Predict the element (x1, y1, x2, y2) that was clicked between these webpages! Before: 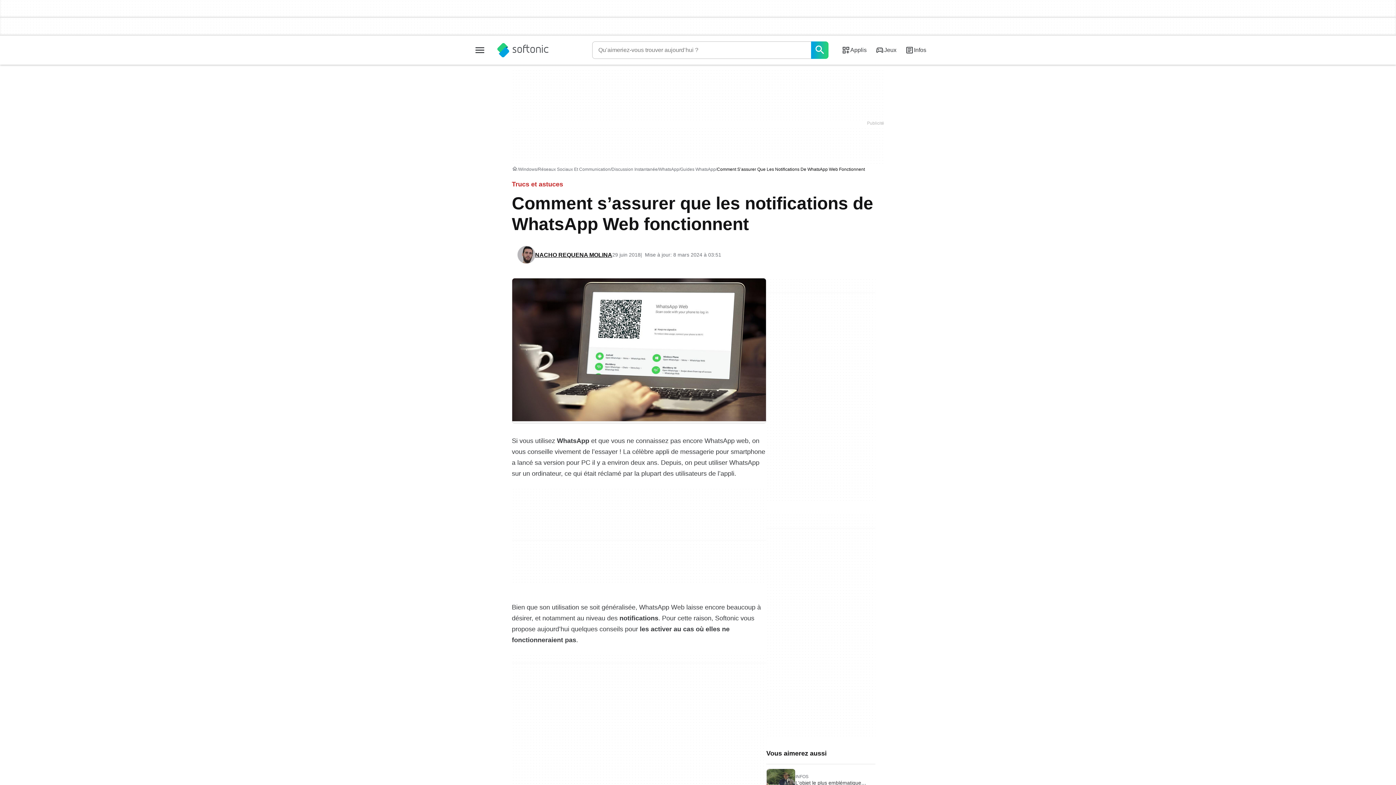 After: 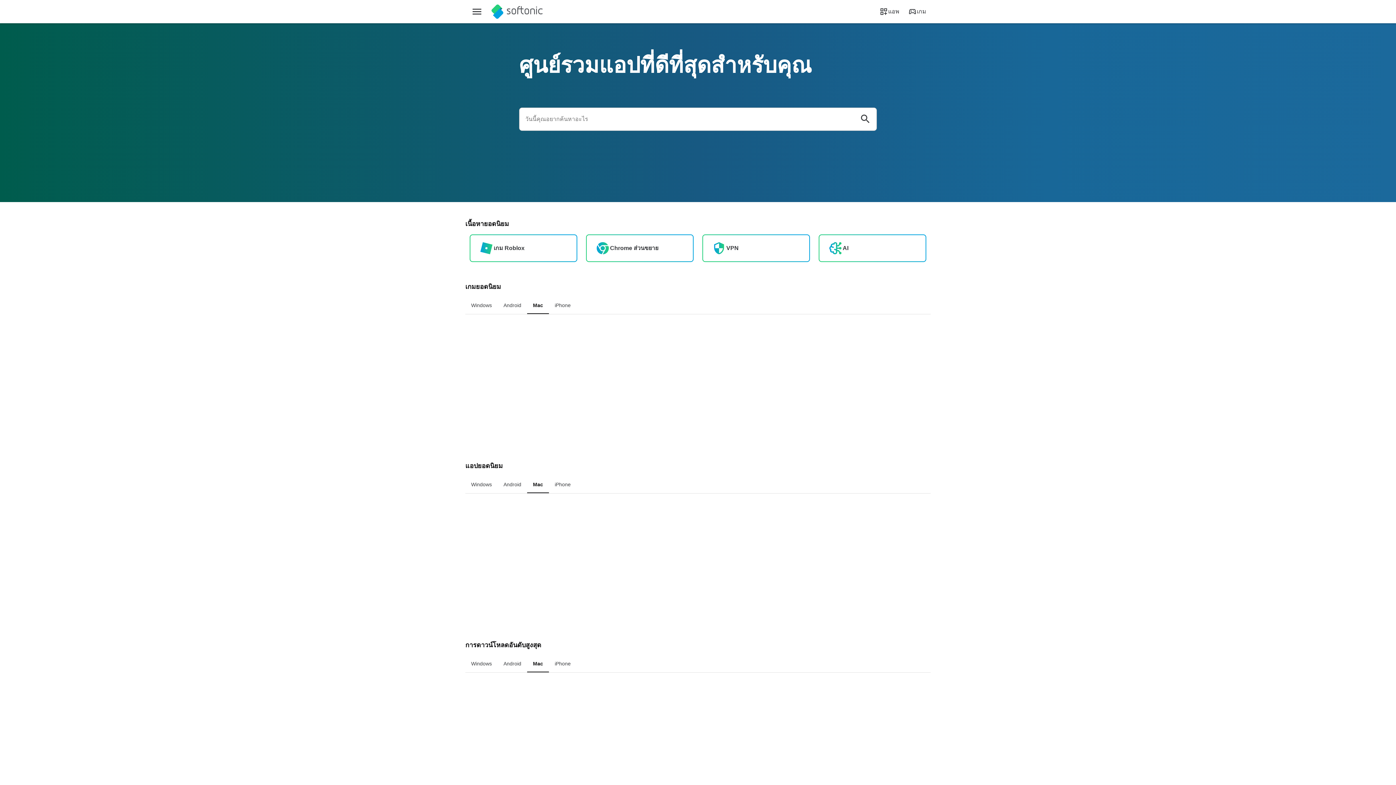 Action: bbox: (465, 717, 610, 734) label: ภาษาไทย